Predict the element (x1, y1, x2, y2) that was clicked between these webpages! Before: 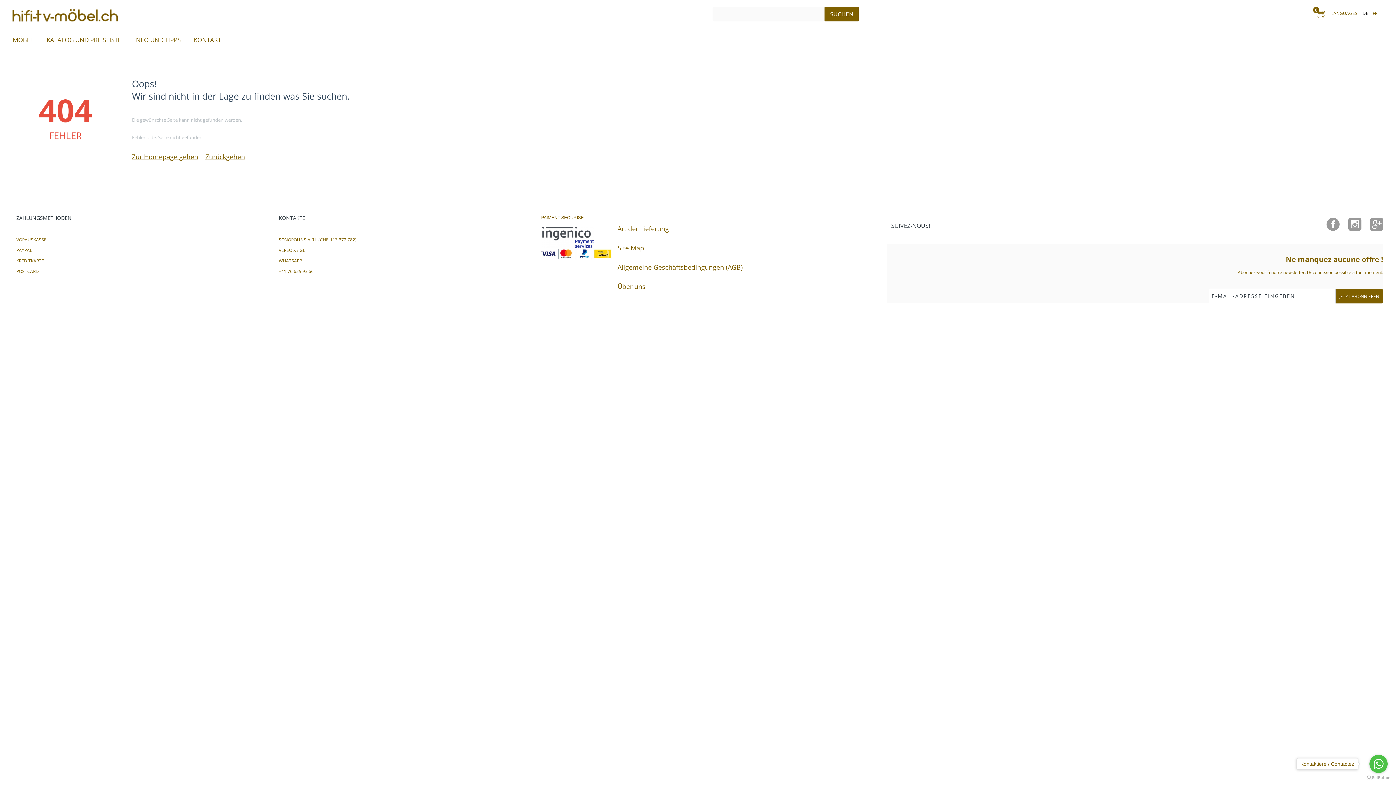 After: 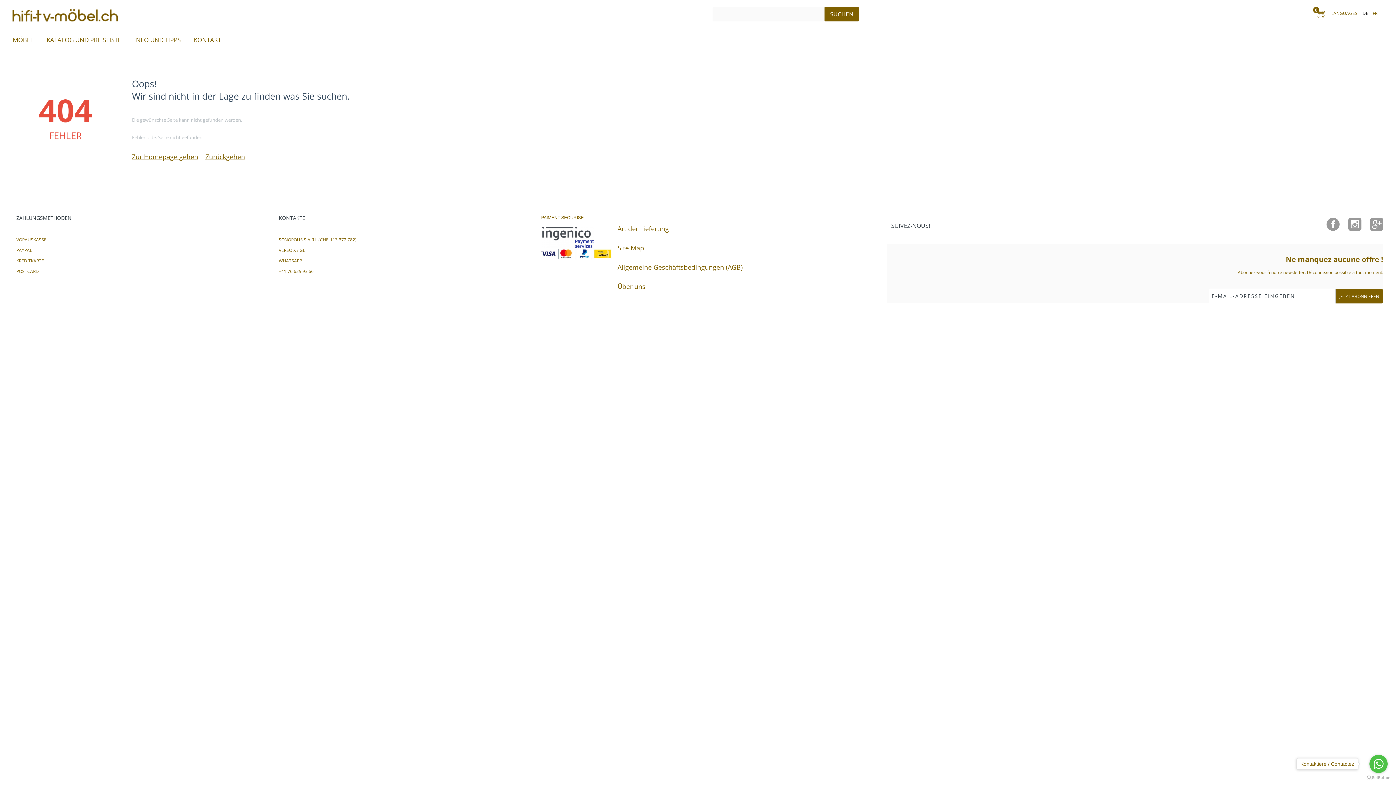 Action: bbox: (1367, 775, 1390, 780) label: Go to GetButton.io website